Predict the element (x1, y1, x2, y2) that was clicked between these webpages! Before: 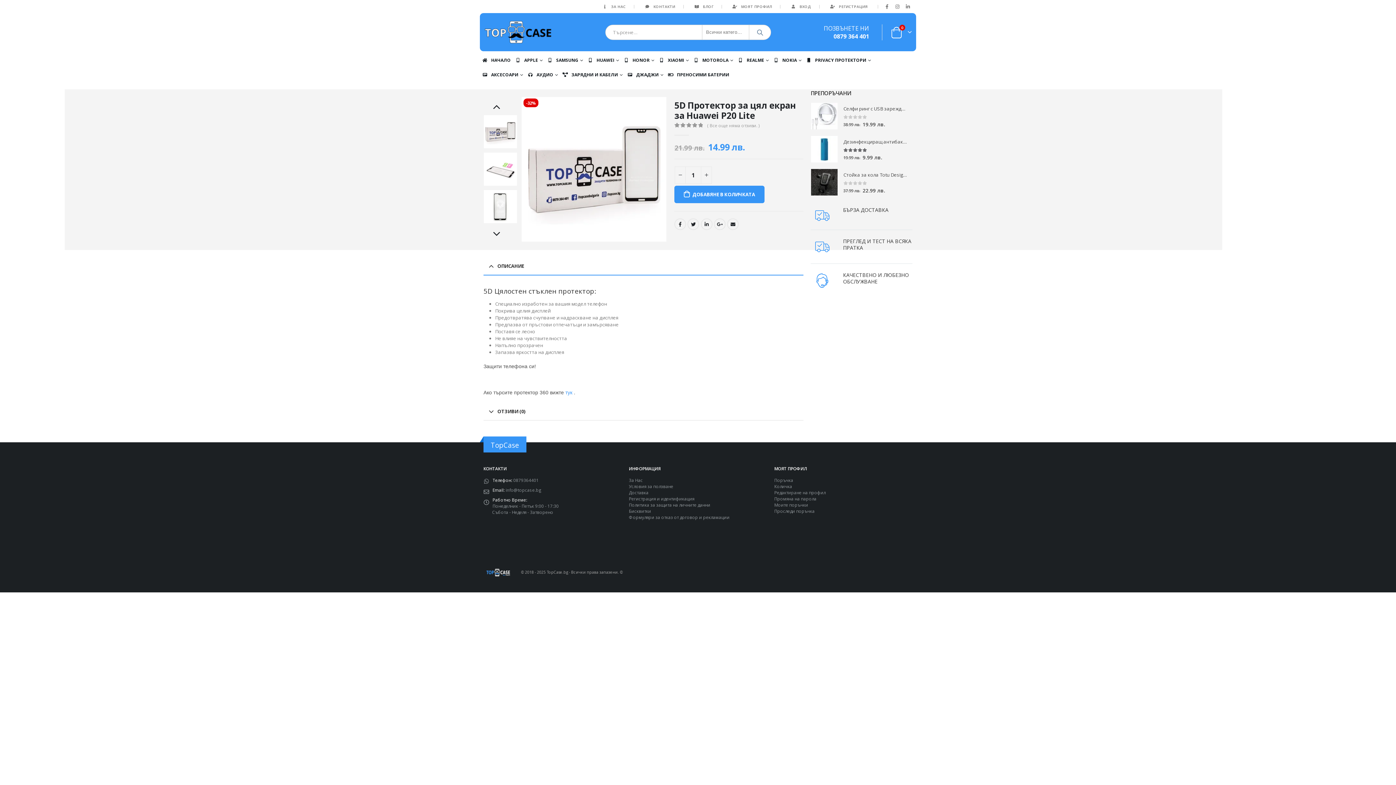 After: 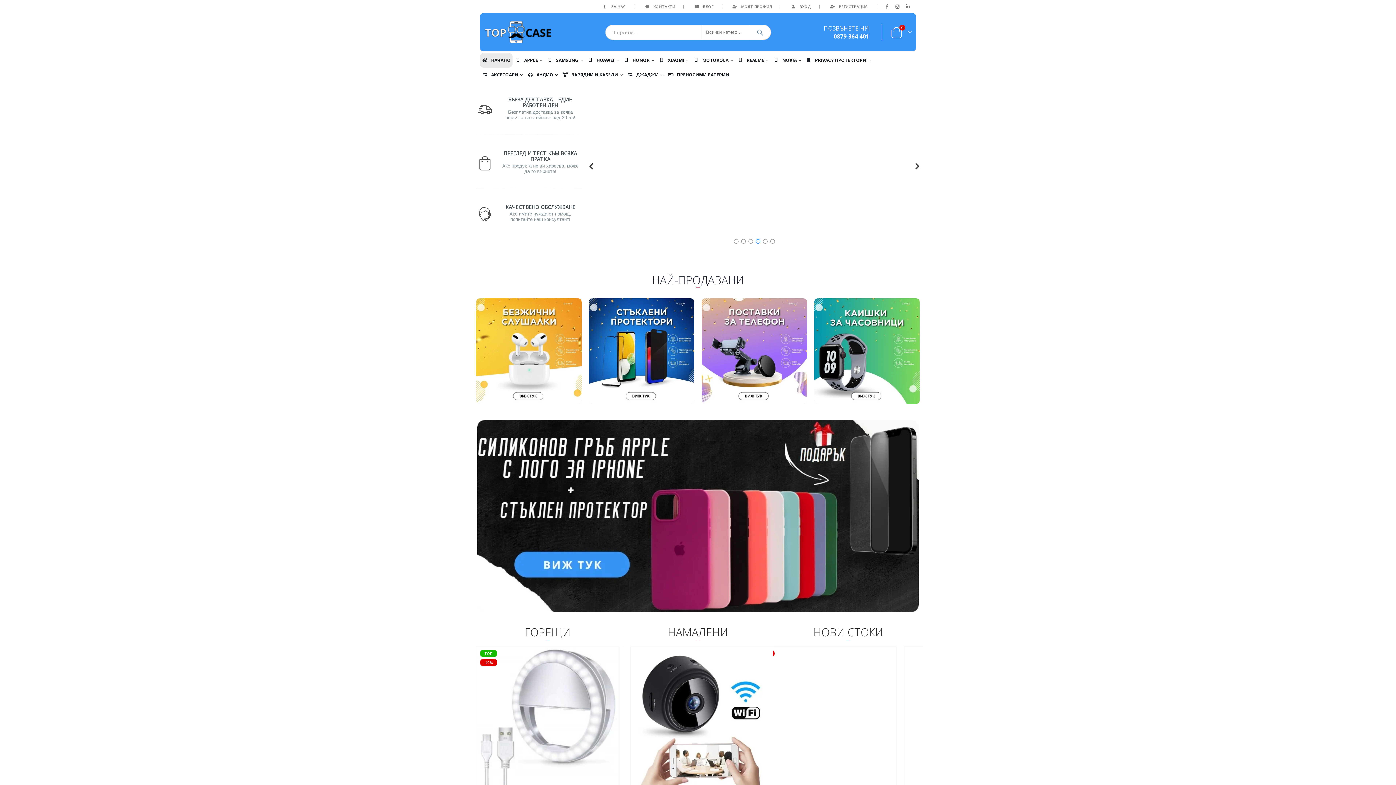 Action: bbox: (483, 18, 552, 45)